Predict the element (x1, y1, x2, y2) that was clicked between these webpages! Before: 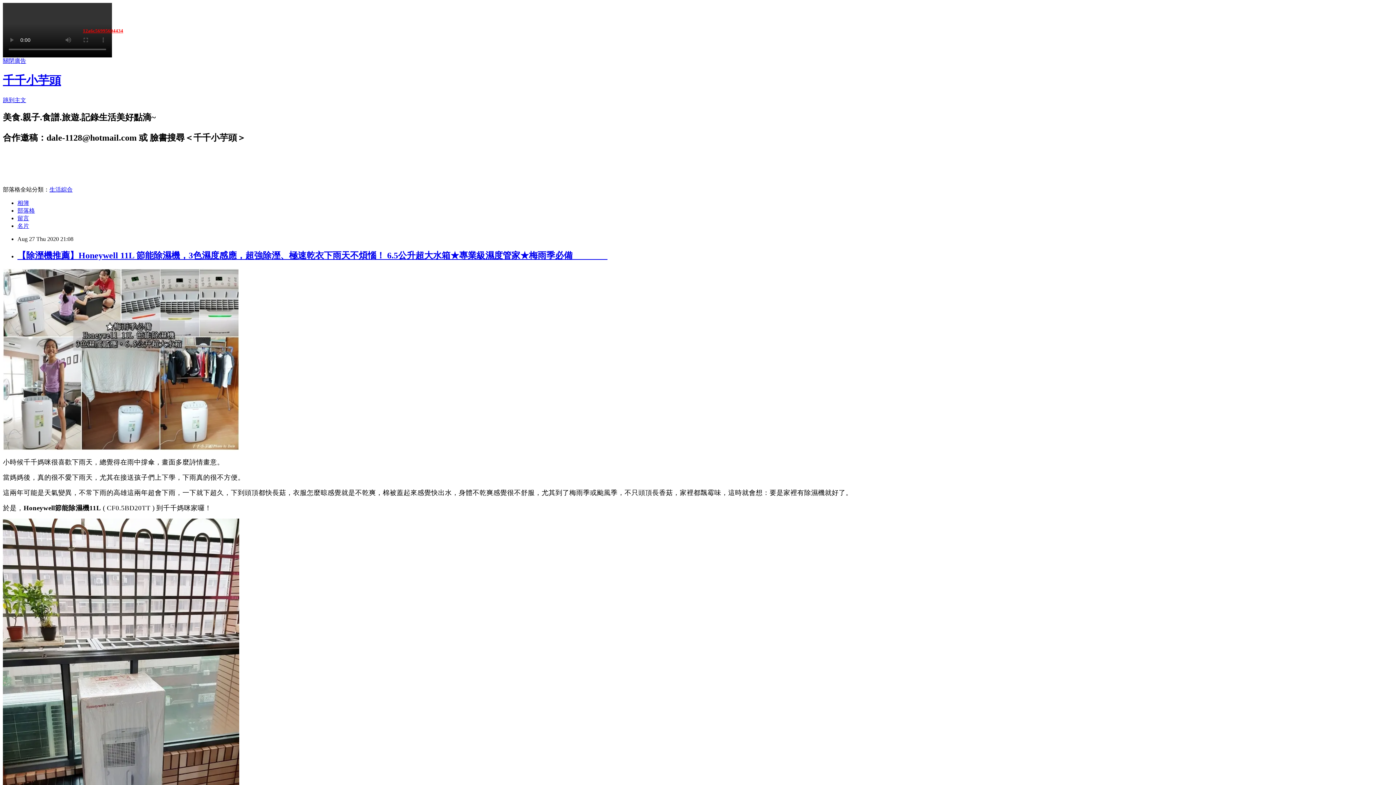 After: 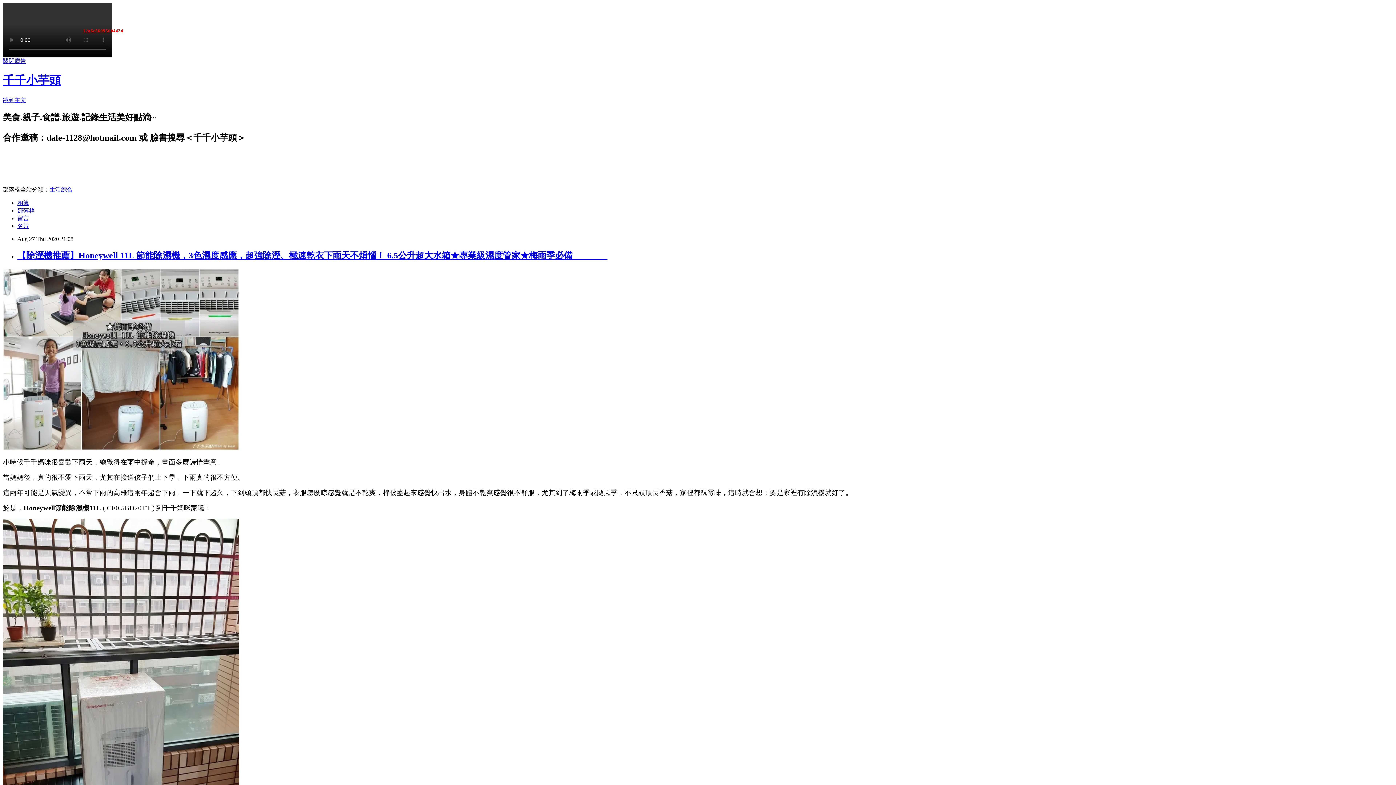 Action: bbox: (2, 57, 26, 64) label: 關閉廣告